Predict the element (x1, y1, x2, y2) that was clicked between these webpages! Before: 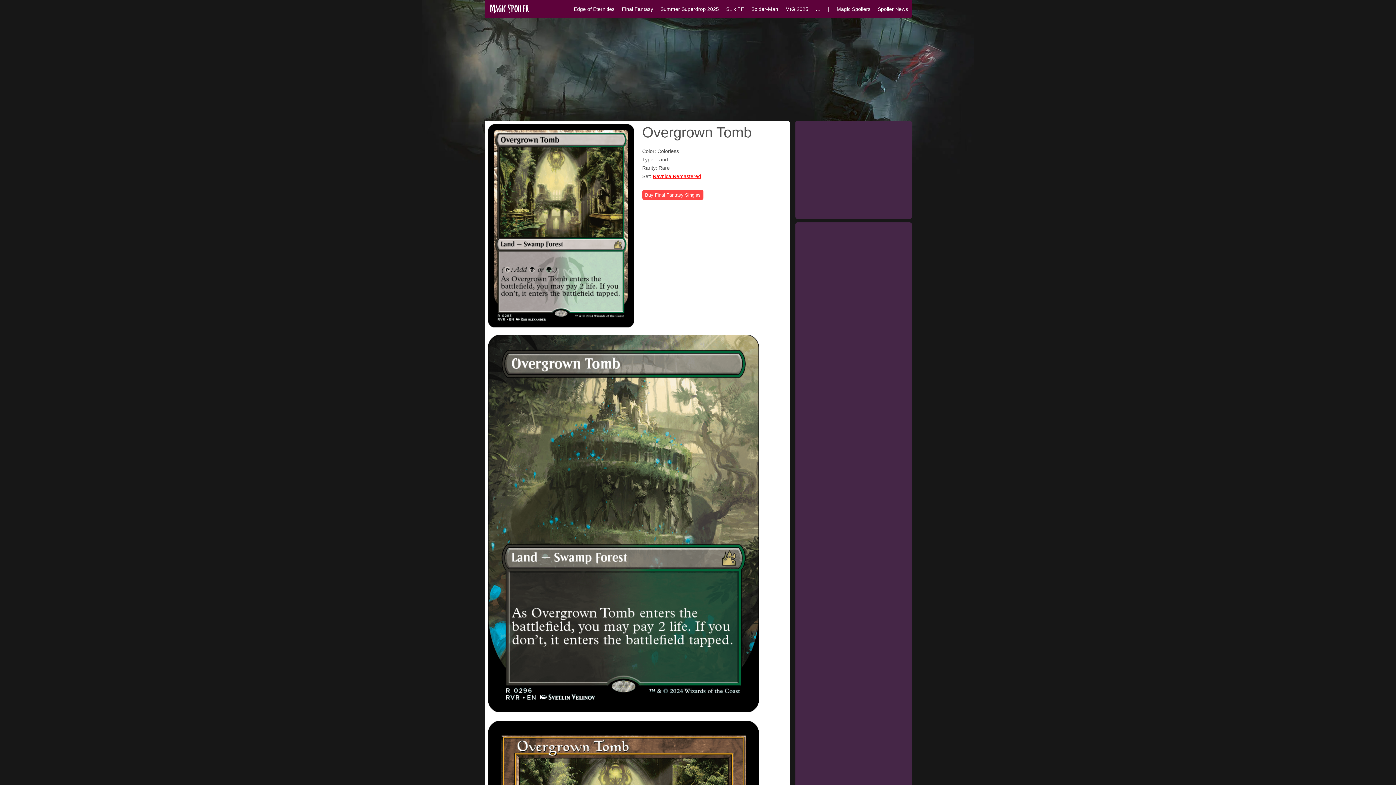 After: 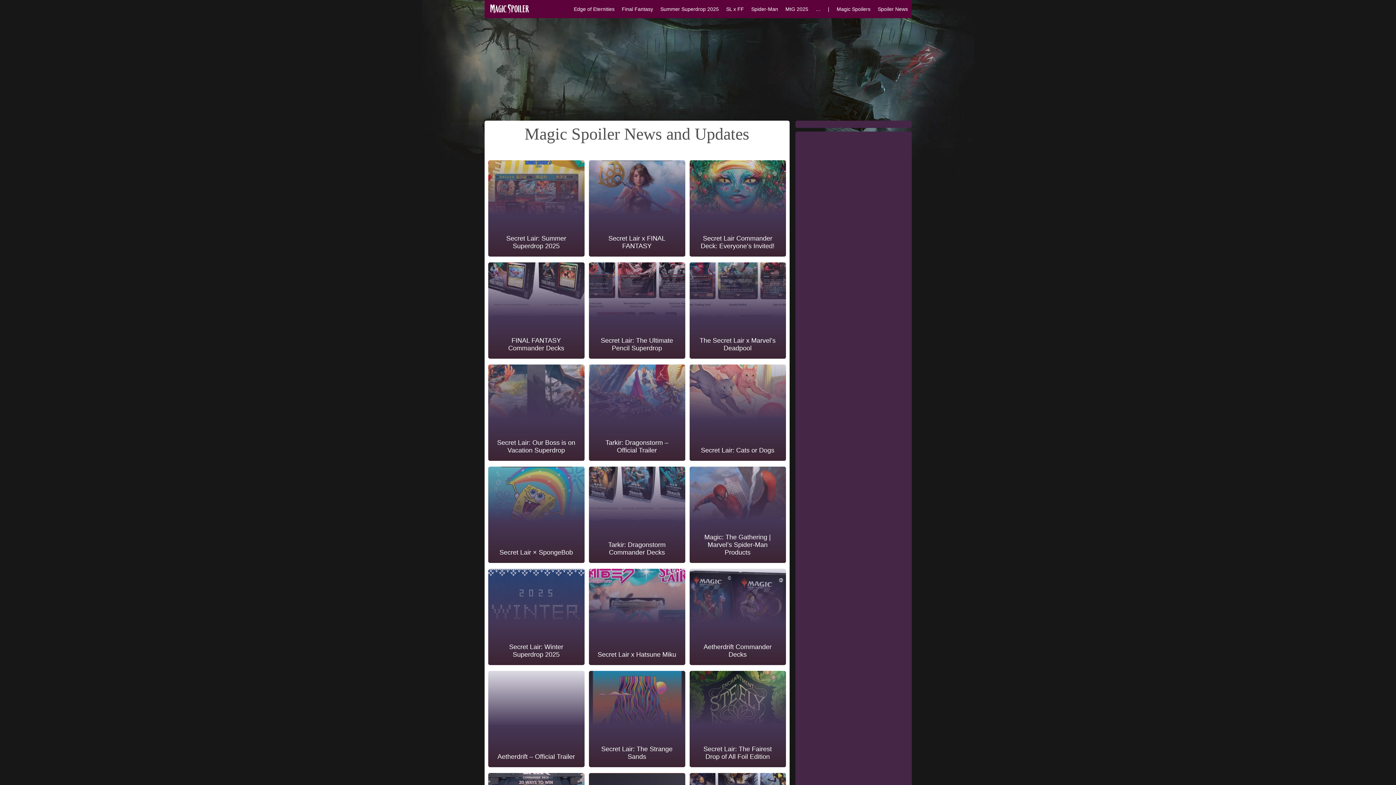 Action: label: Spoiler News bbox: (878, 0, 908, 18)